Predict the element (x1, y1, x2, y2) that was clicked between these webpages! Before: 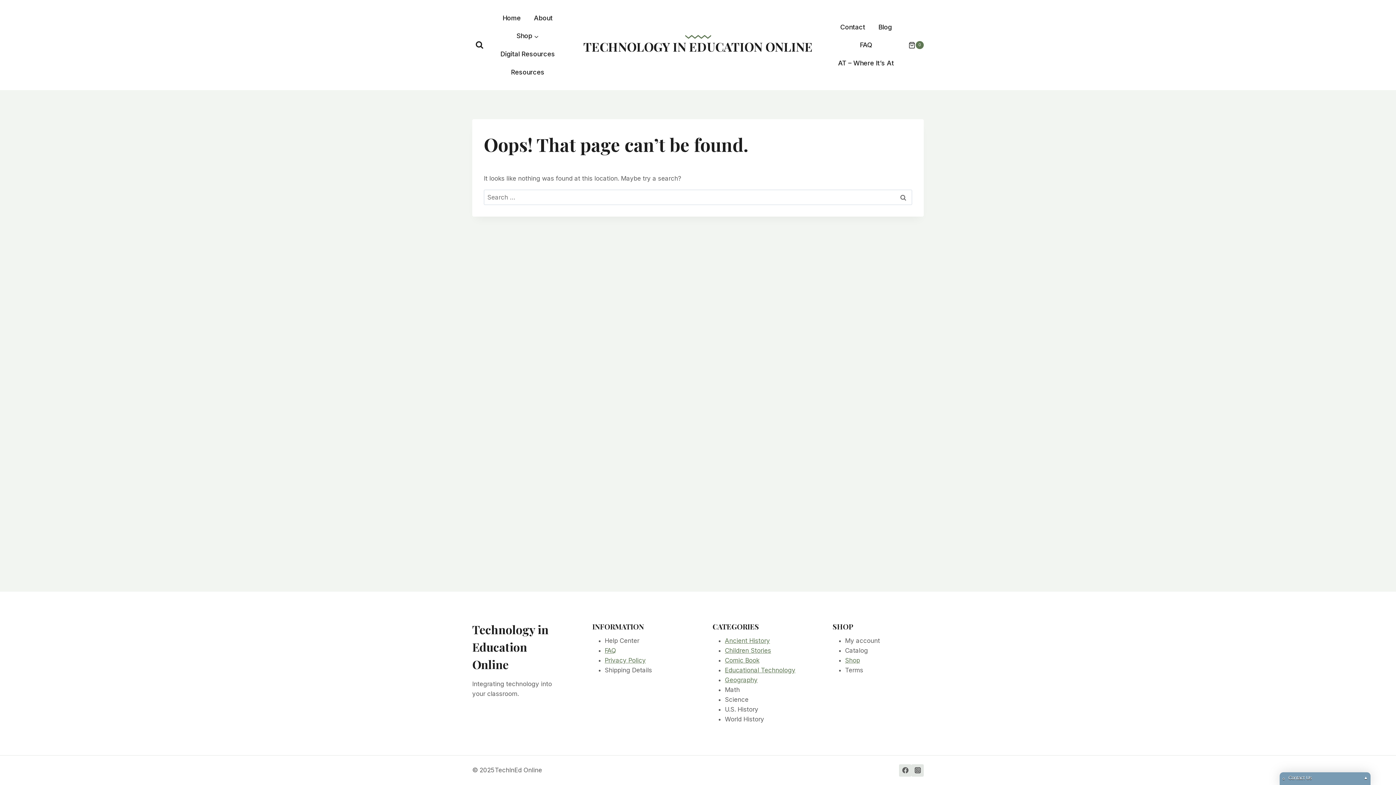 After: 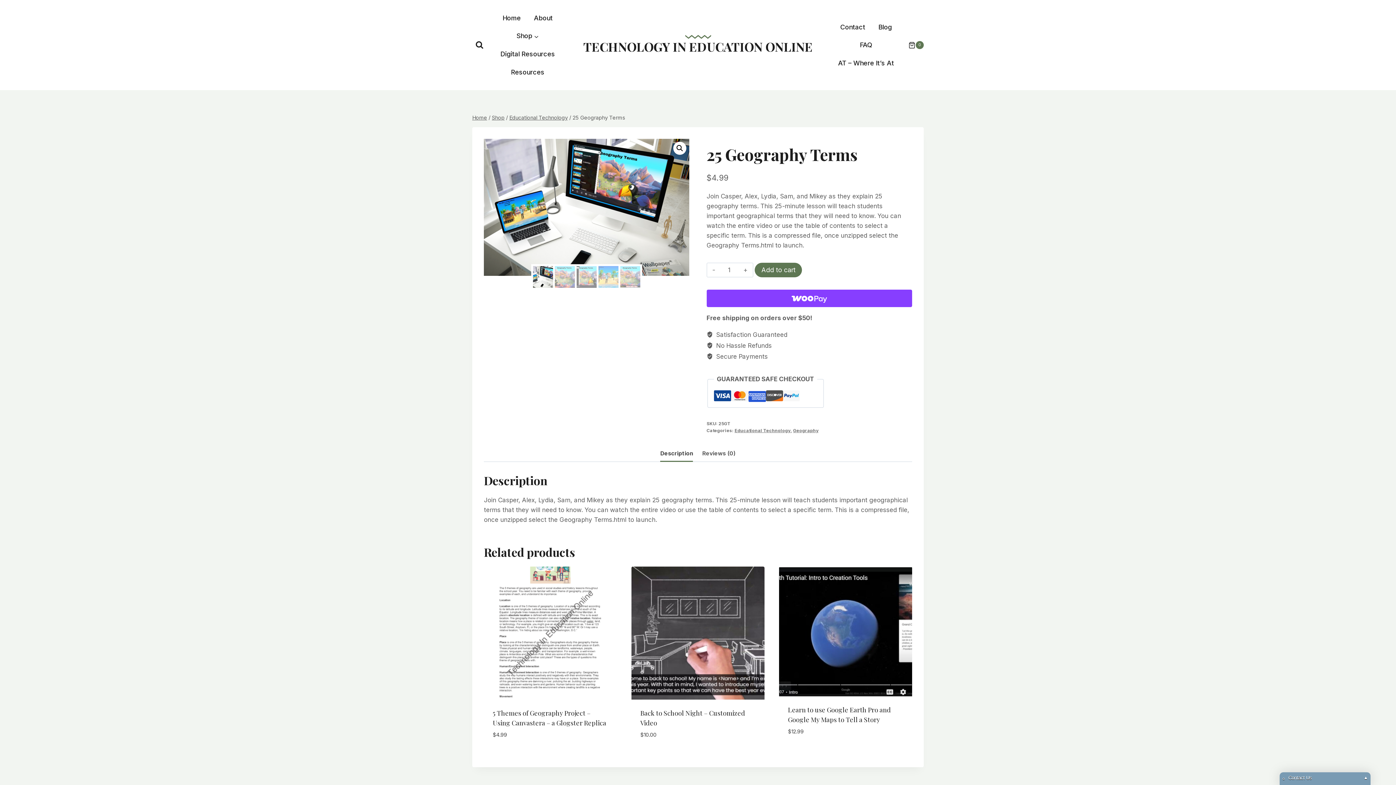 Action: bbox: (725, 676, 757, 683) label: Geography